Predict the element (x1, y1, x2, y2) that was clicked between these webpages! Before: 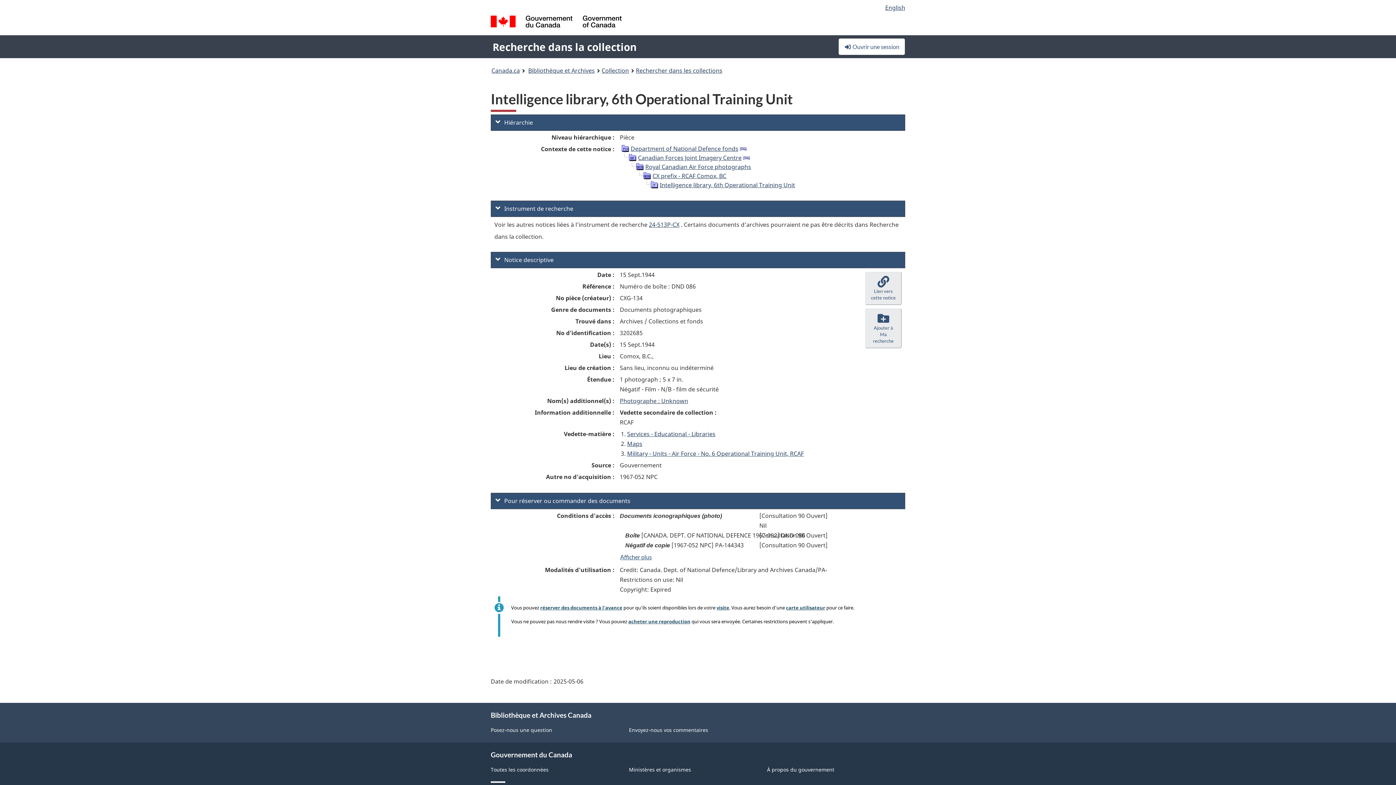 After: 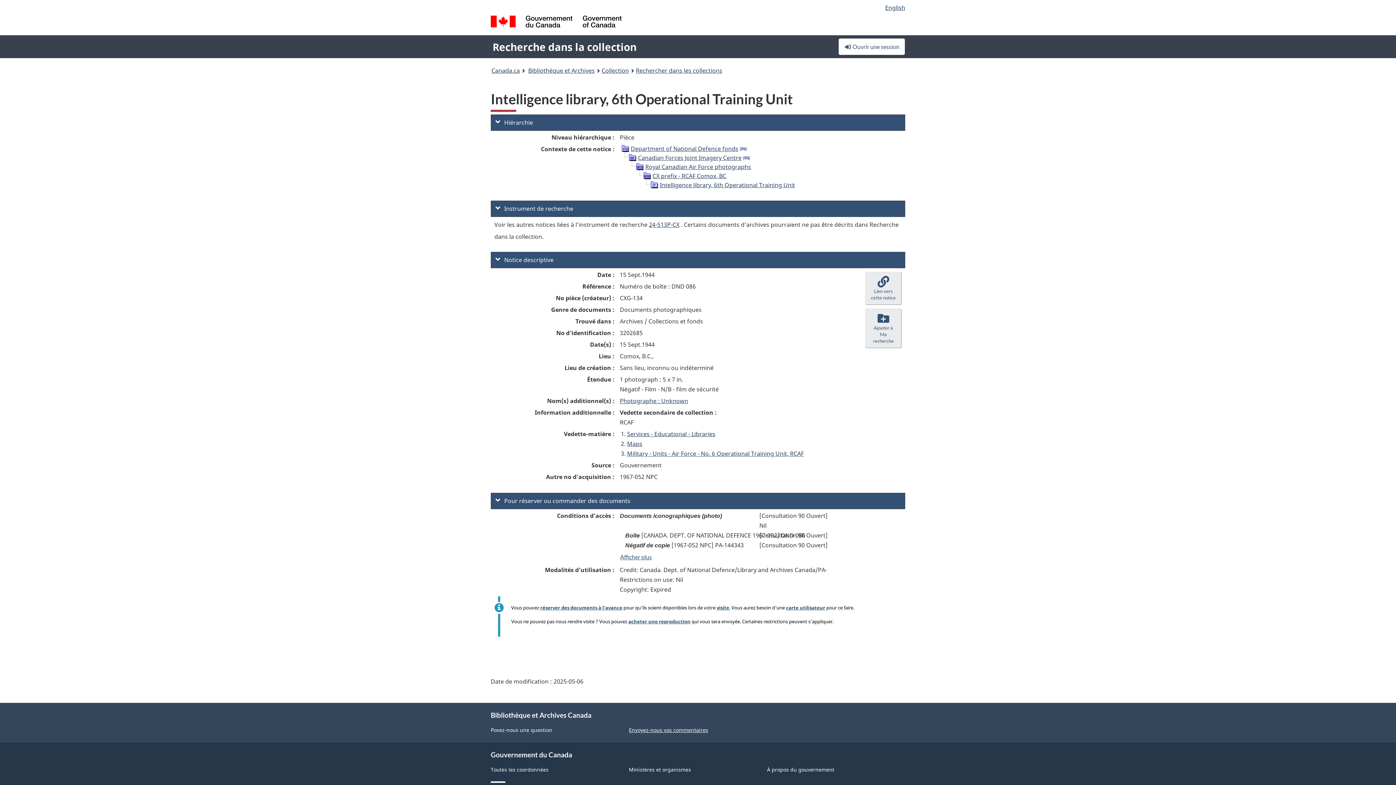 Action: label: Envoyez-nous vos commentaires bbox: (629, 726, 708, 733)